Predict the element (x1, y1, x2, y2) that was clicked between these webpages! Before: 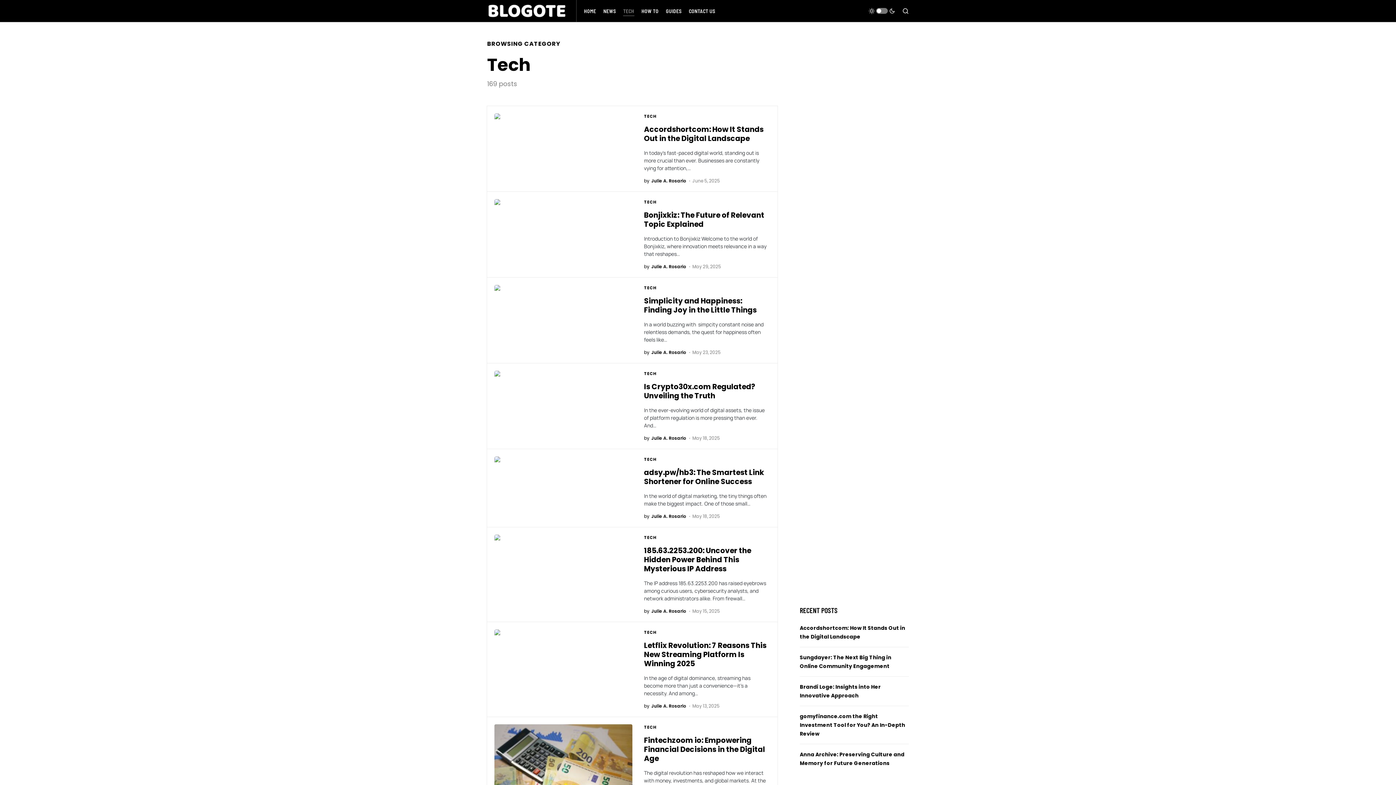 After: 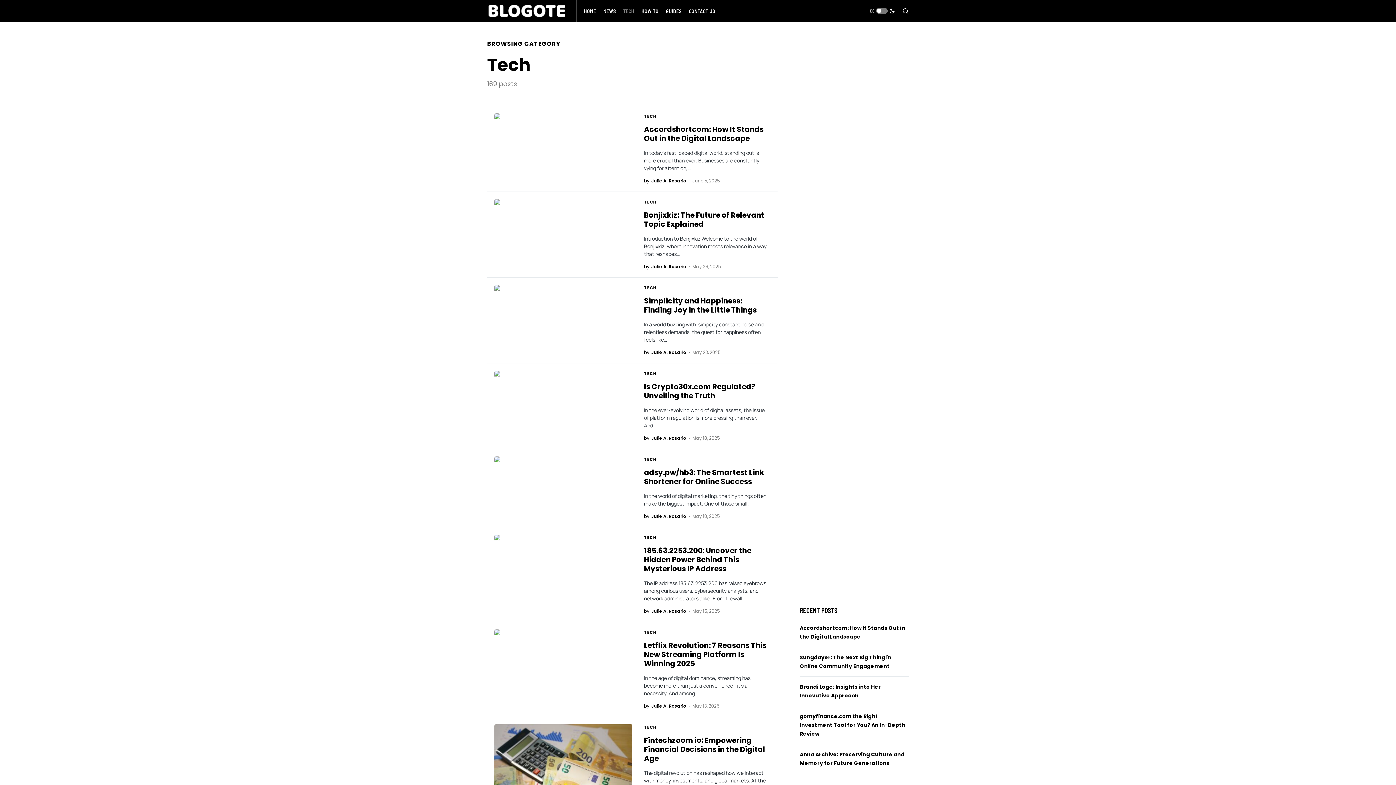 Action: bbox: (644, 199, 657, 205) label: TECH